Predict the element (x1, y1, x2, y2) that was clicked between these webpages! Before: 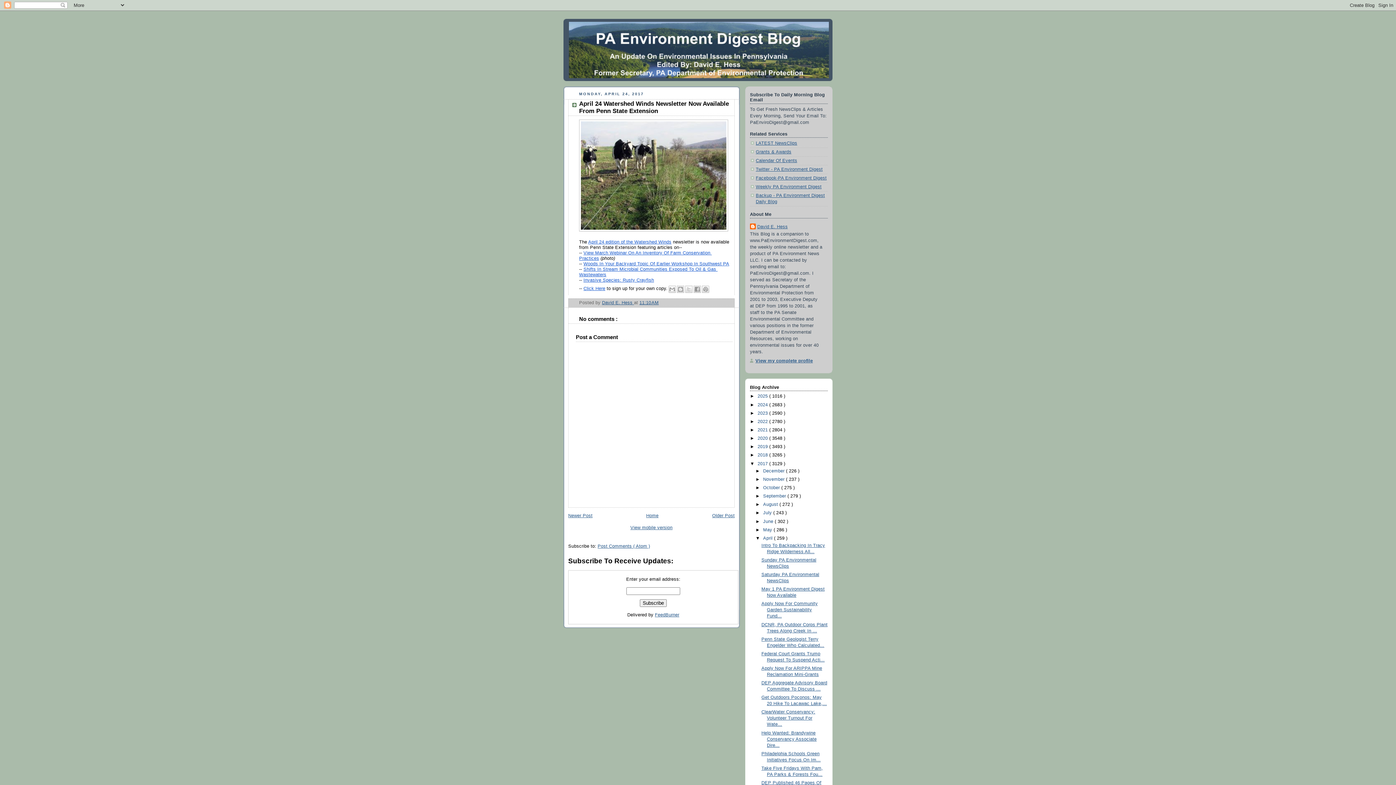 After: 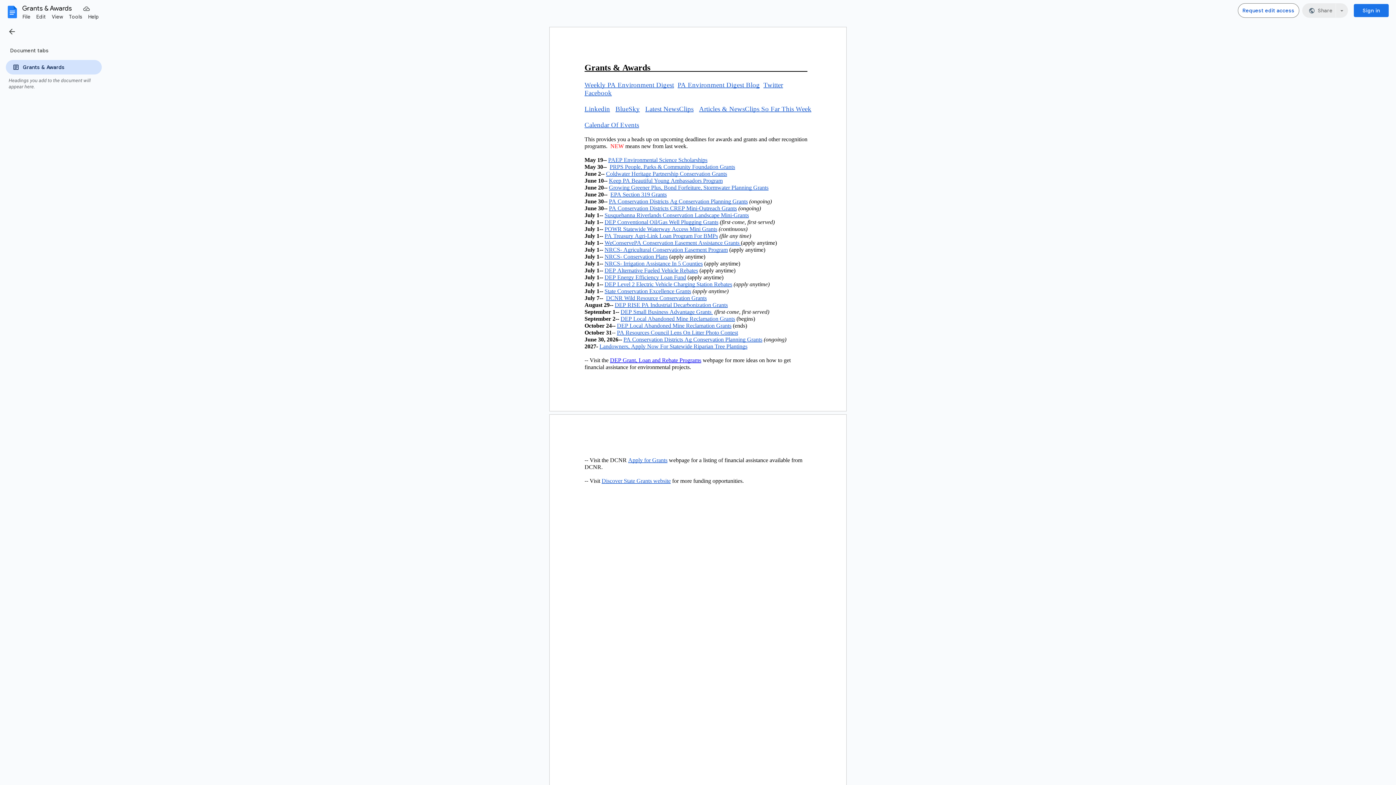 Action: label: Grants & Awards bbox: (756, 149, 791, 154)